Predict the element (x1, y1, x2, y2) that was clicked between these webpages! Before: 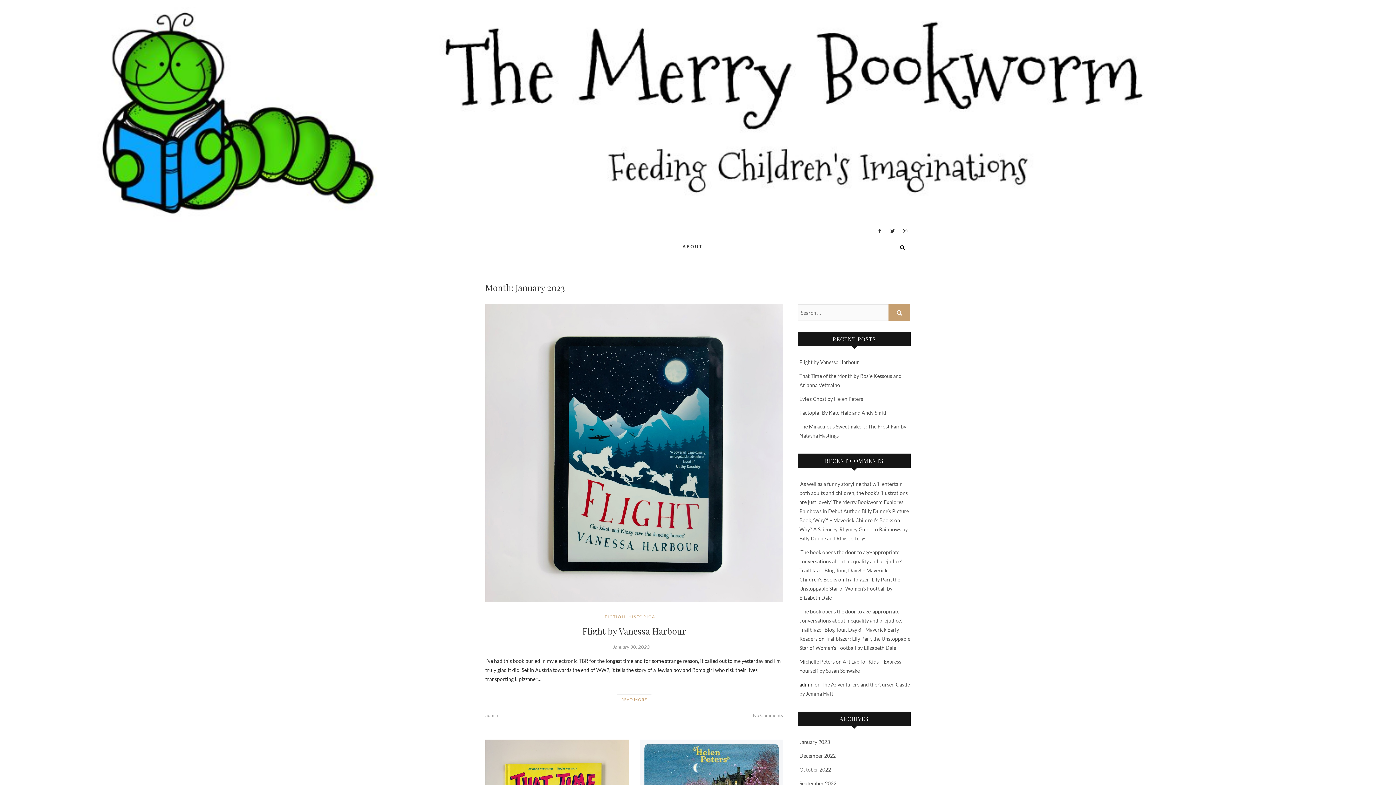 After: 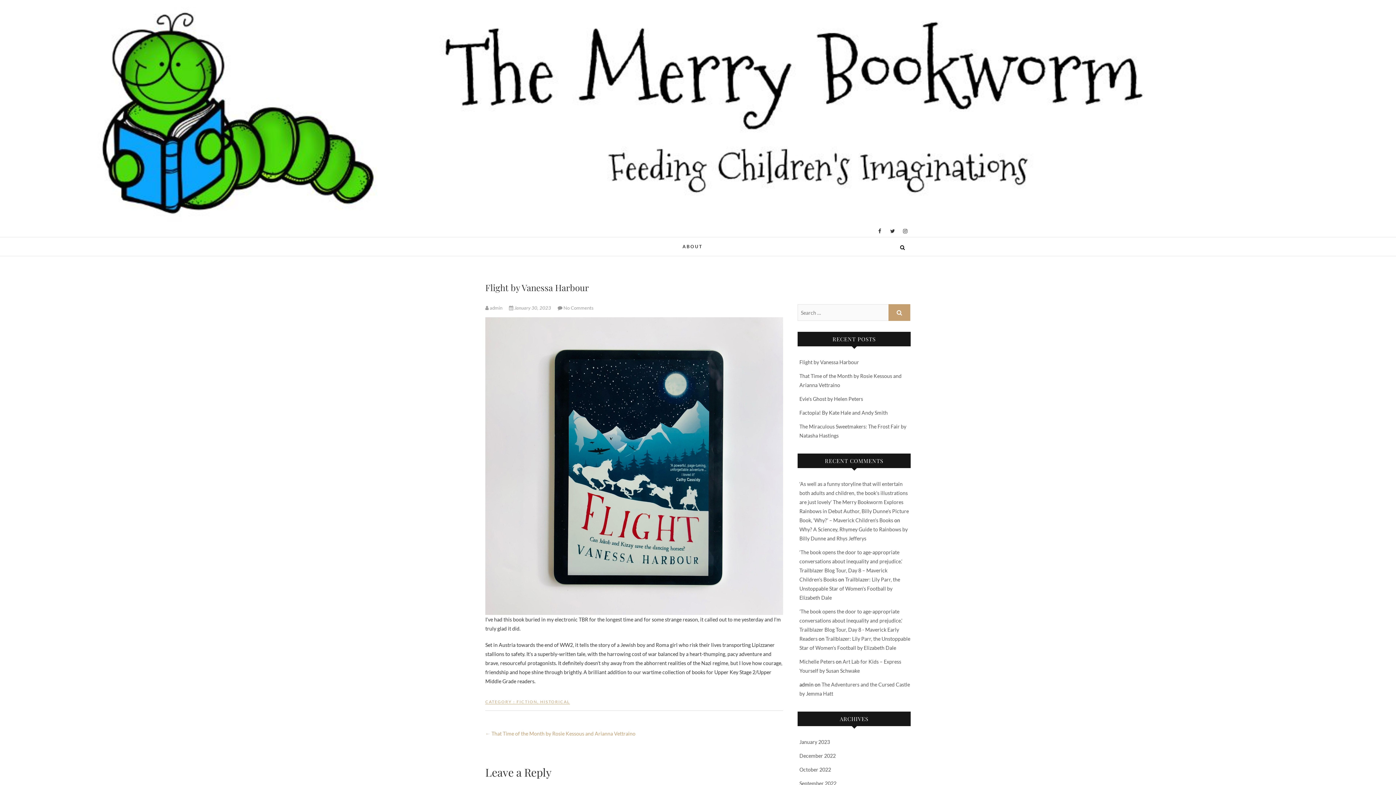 Action: bbox: (799, 359, 859, 365) label: Flight by Vanessa Harbour